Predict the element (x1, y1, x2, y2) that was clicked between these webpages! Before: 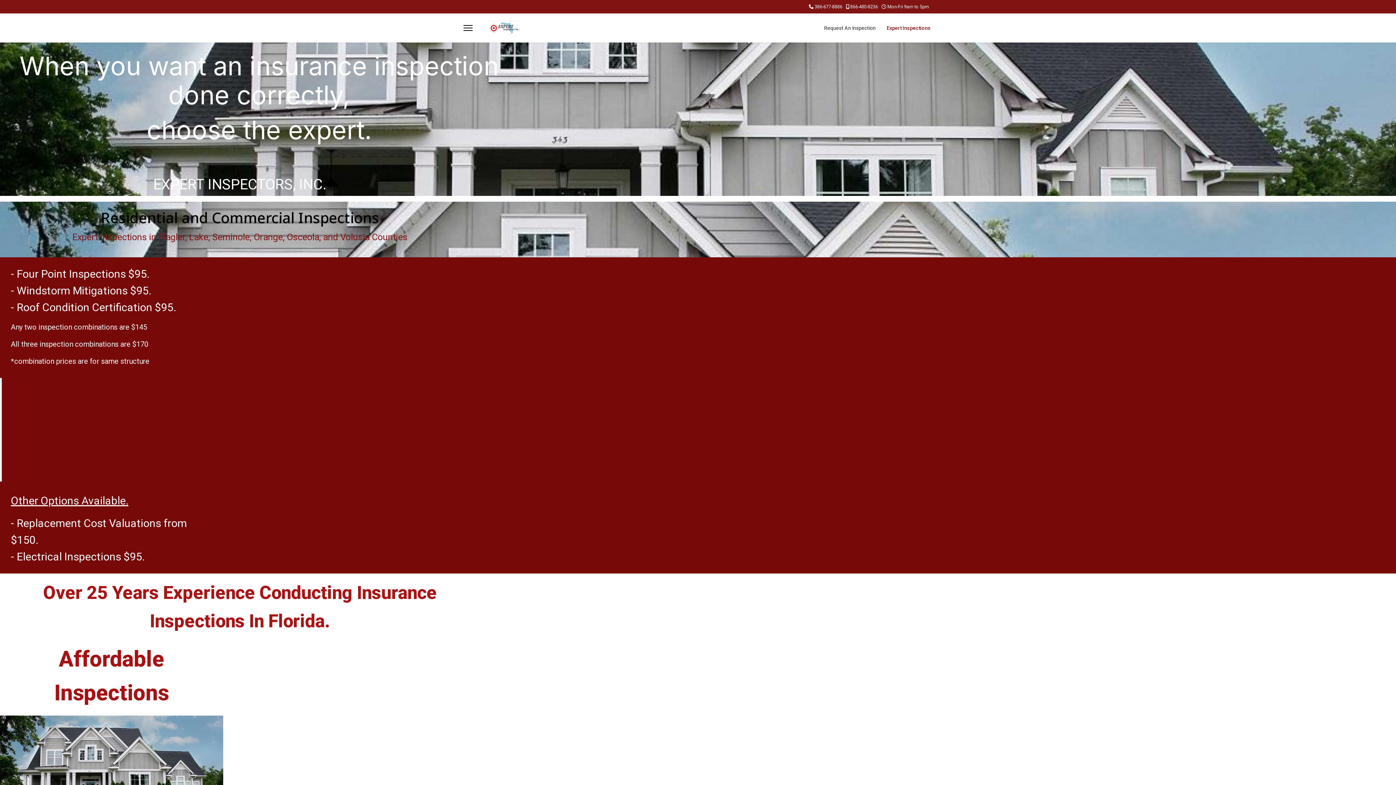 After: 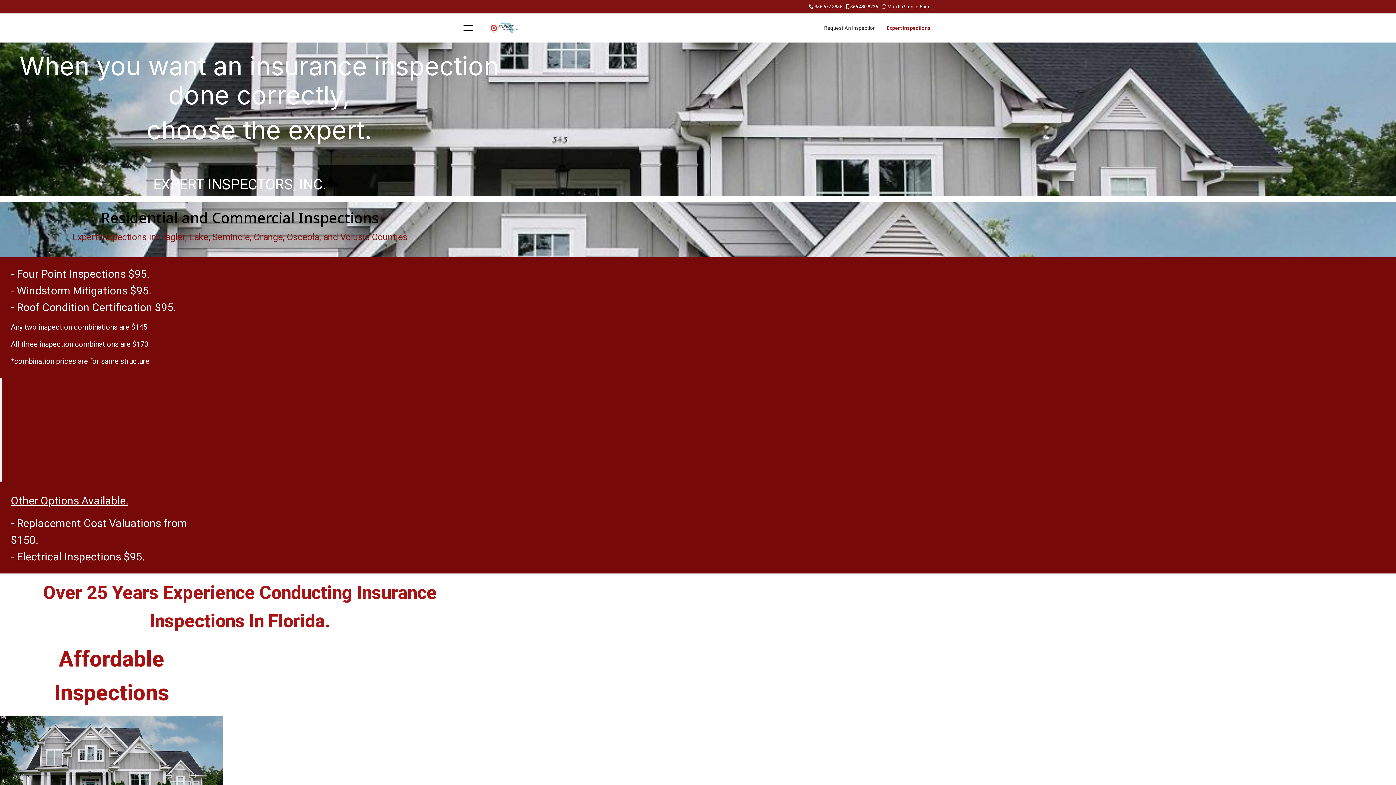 Action: bbox: (881, 13, 930, 42) label: Expert Inspections